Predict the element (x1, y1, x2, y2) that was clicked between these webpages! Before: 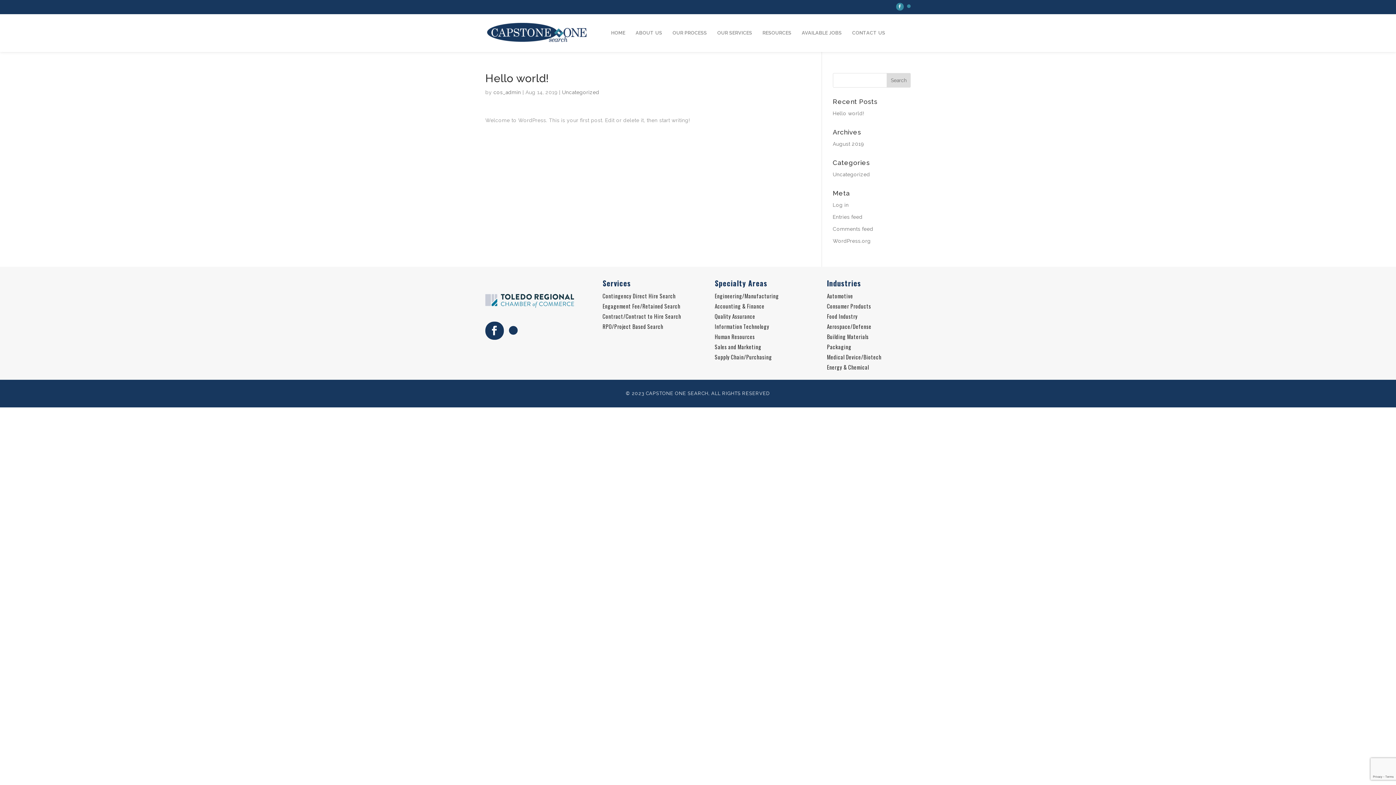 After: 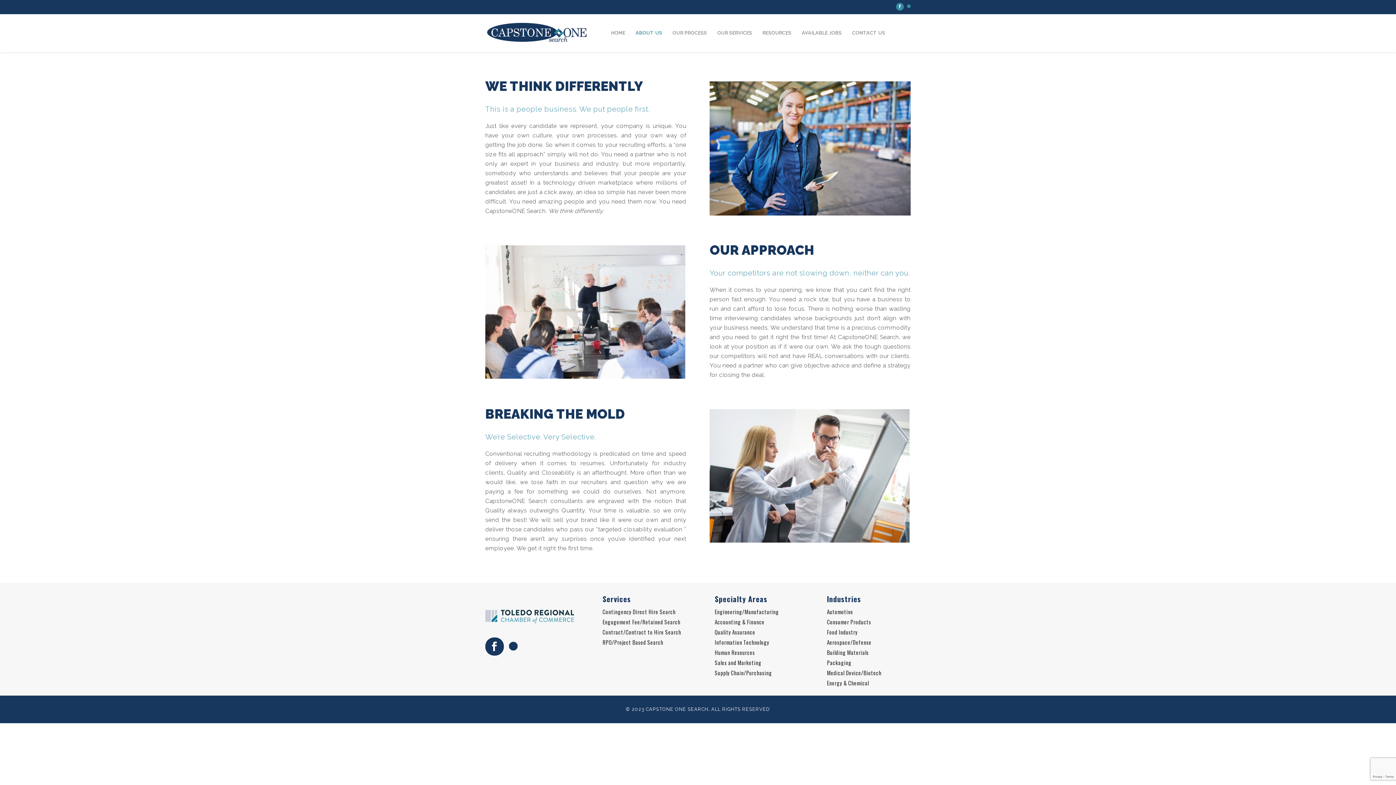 Action: label: ABOUT US bbox: (635, 30, 662, 52)